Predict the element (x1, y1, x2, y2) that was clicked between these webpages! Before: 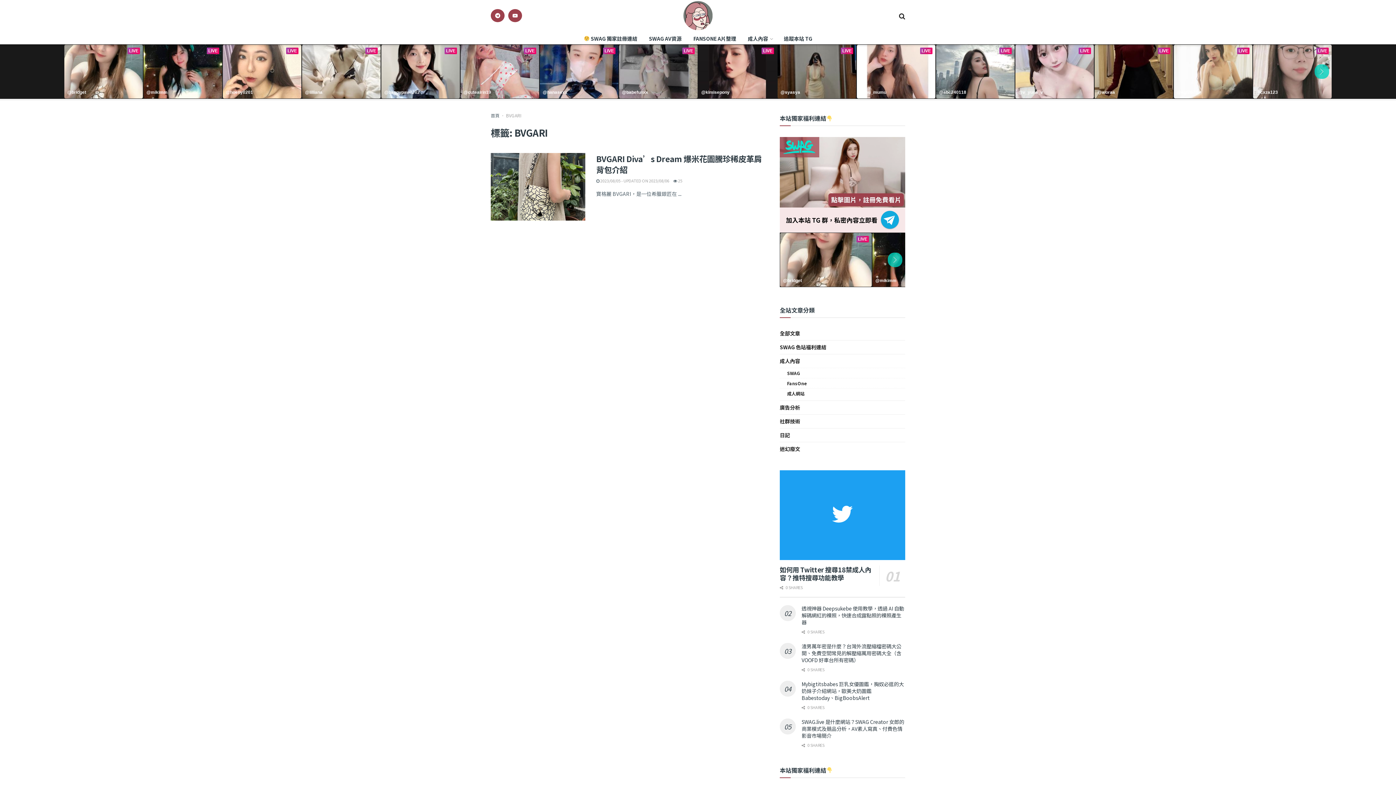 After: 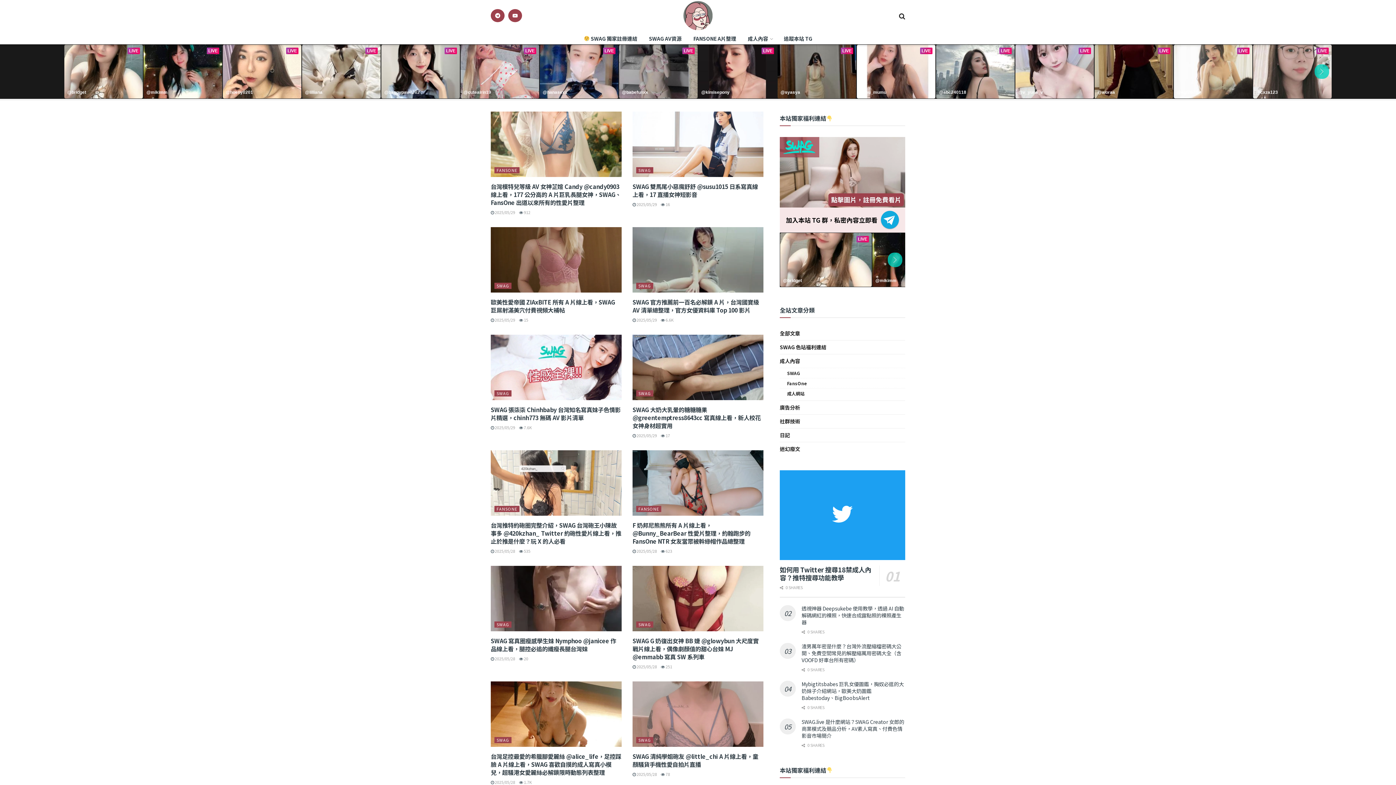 Action: bbox: (683, 0, 712, 30)